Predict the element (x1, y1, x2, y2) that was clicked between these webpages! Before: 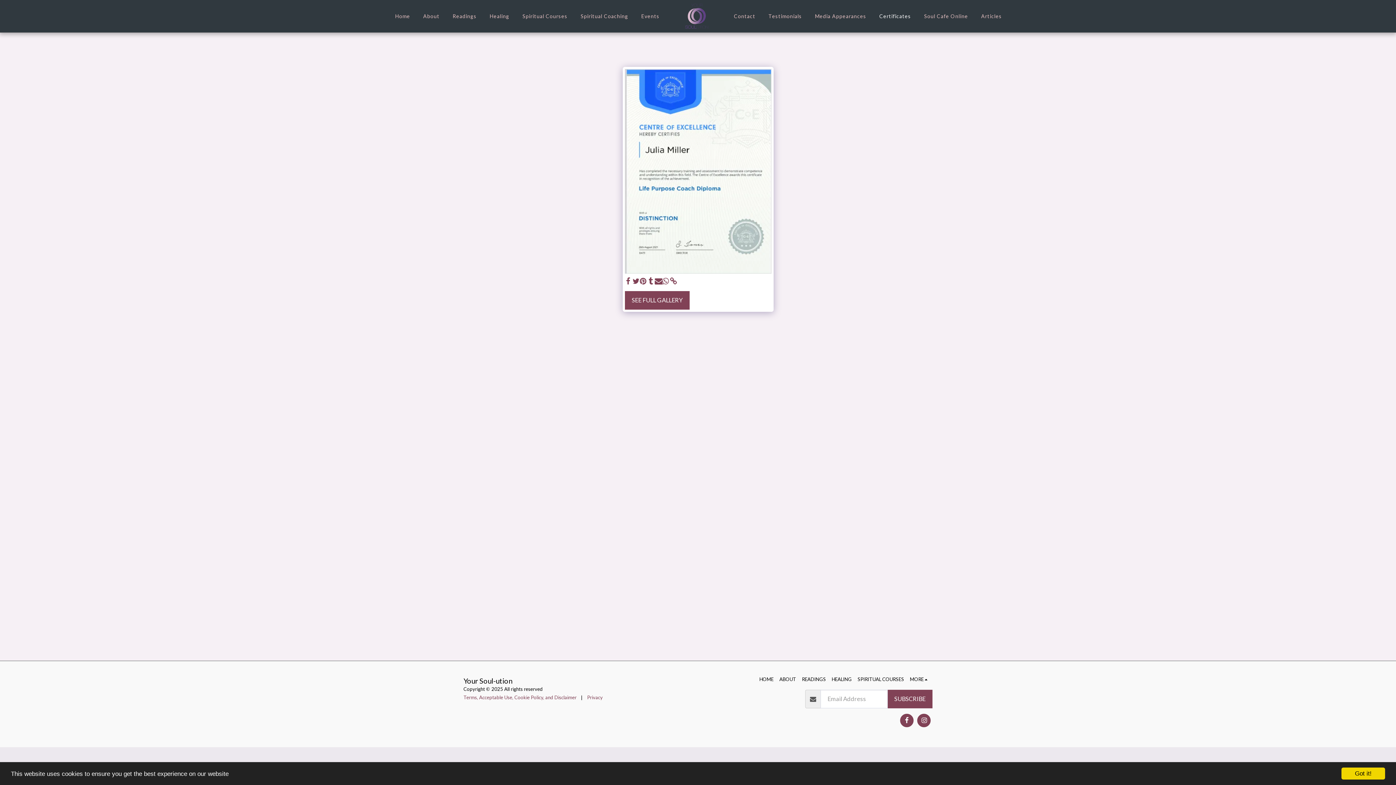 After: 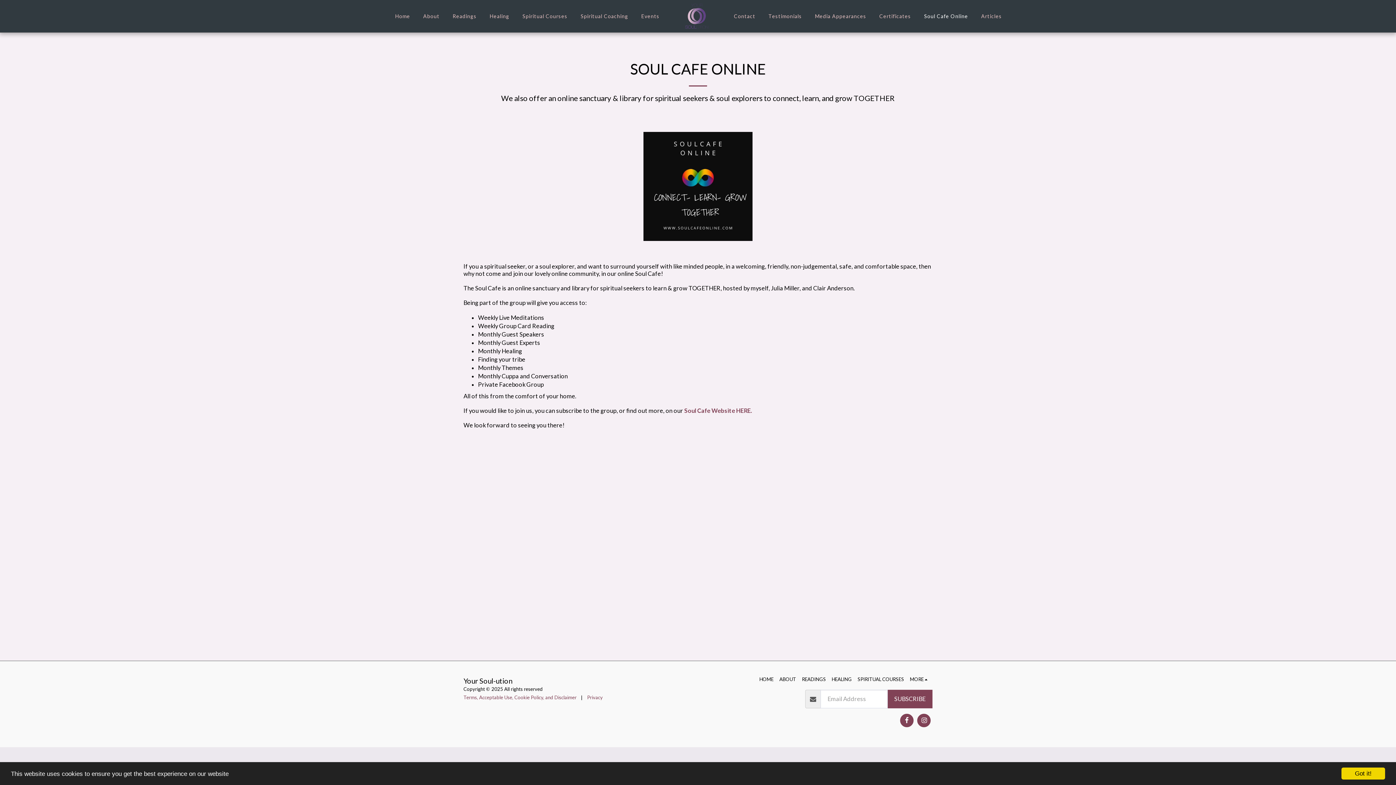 Action: bbox: (918, 11, 973, 21) label: Soul Cafe Online